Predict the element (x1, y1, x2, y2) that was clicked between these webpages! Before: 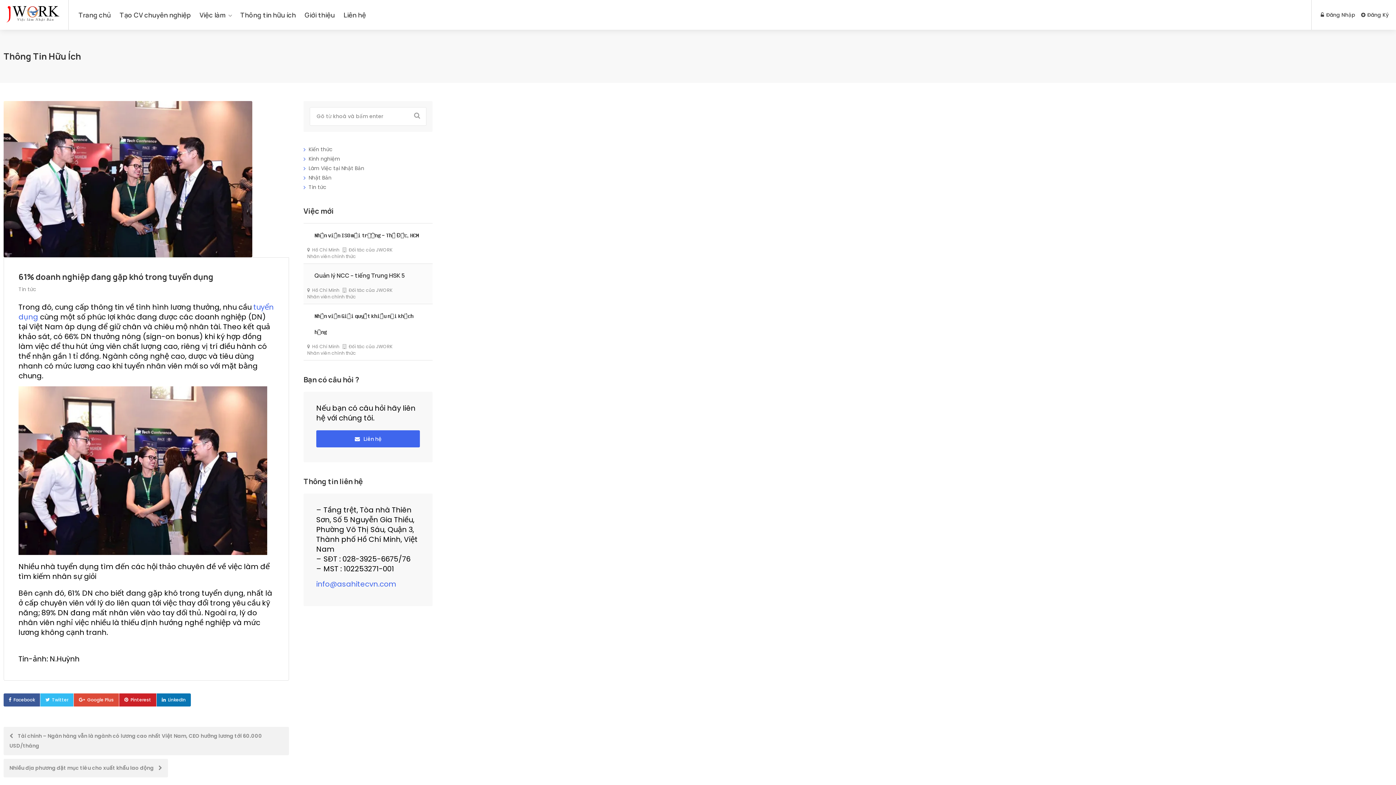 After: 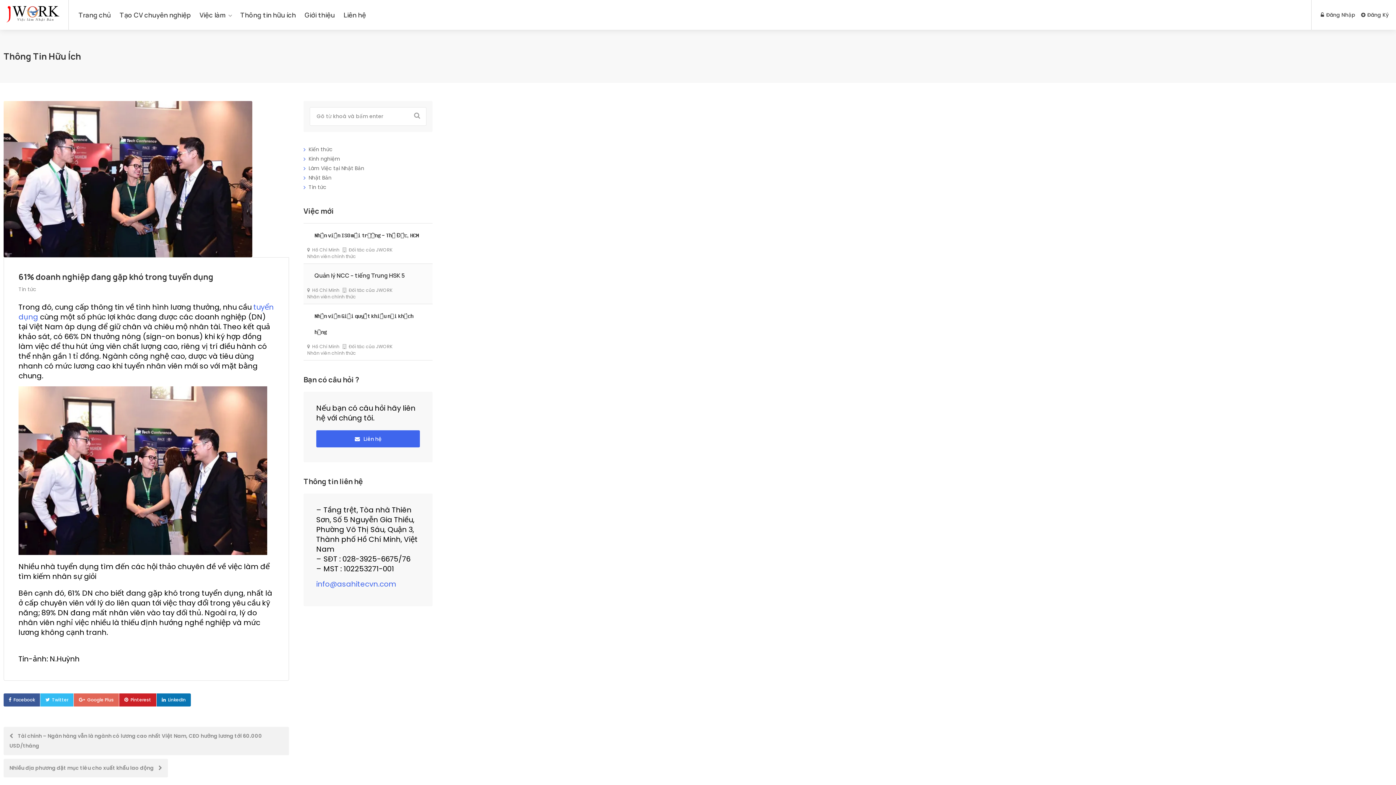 Action: label: Google Plus bbox: (73, 693, 118, 706)